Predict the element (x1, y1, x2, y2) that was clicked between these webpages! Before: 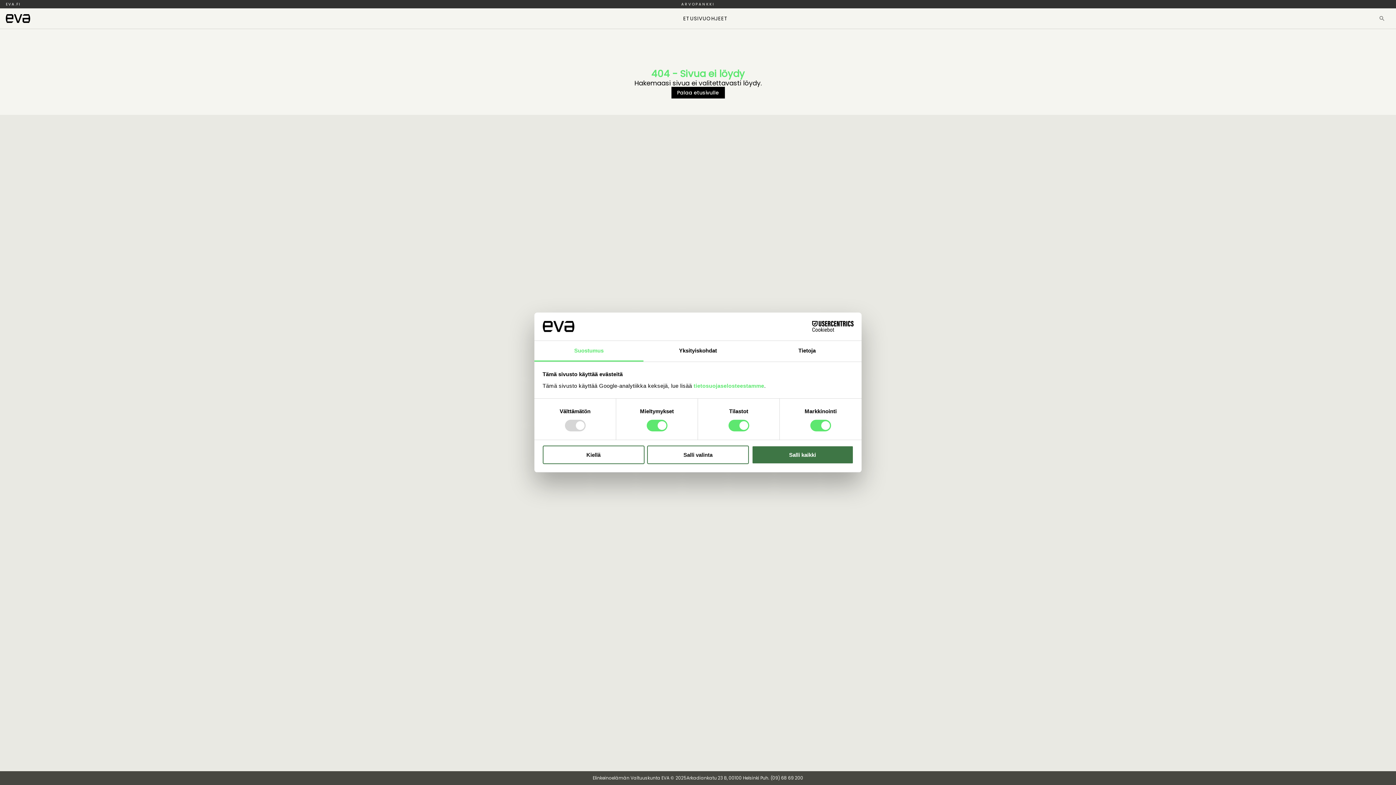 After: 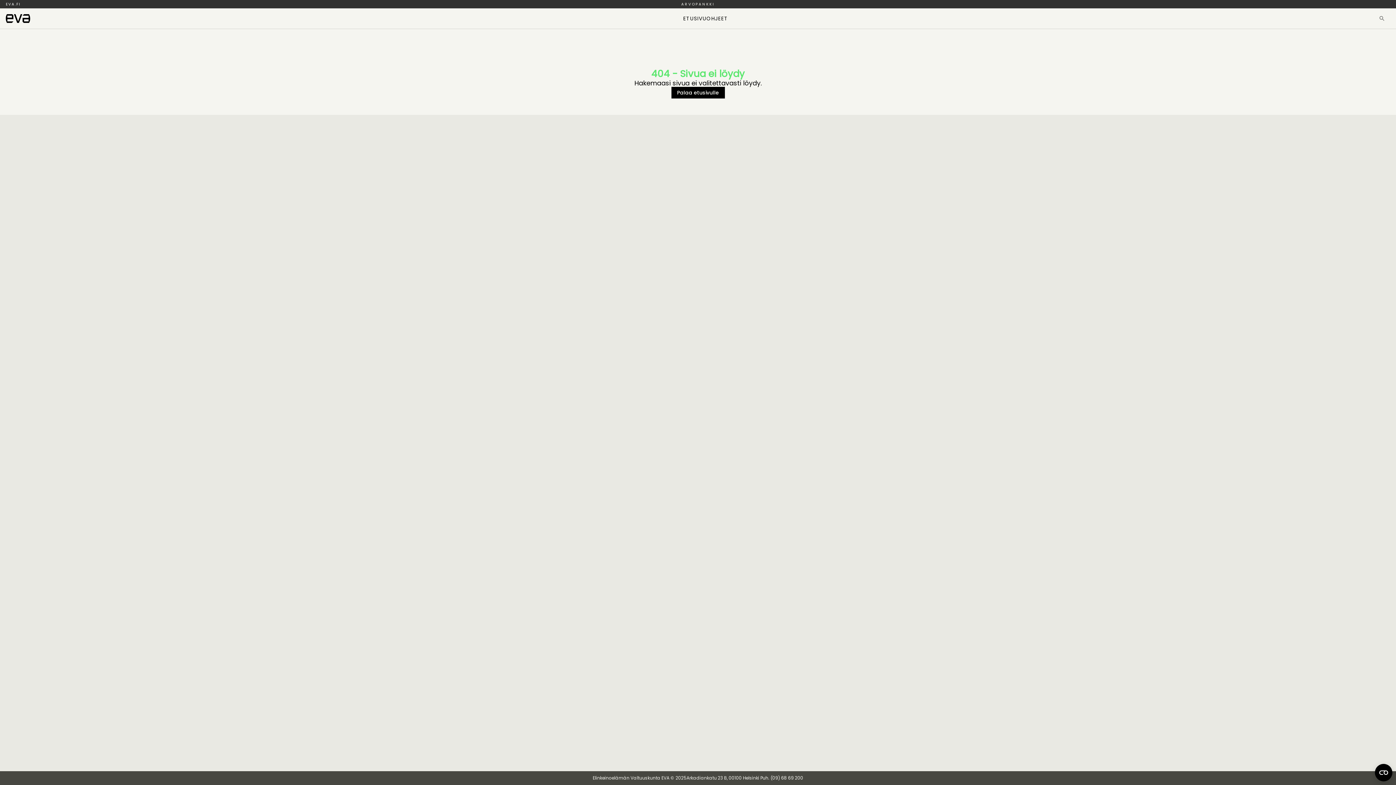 Action: label: Salli kaikki bbox: (751, 445, 853, 464)